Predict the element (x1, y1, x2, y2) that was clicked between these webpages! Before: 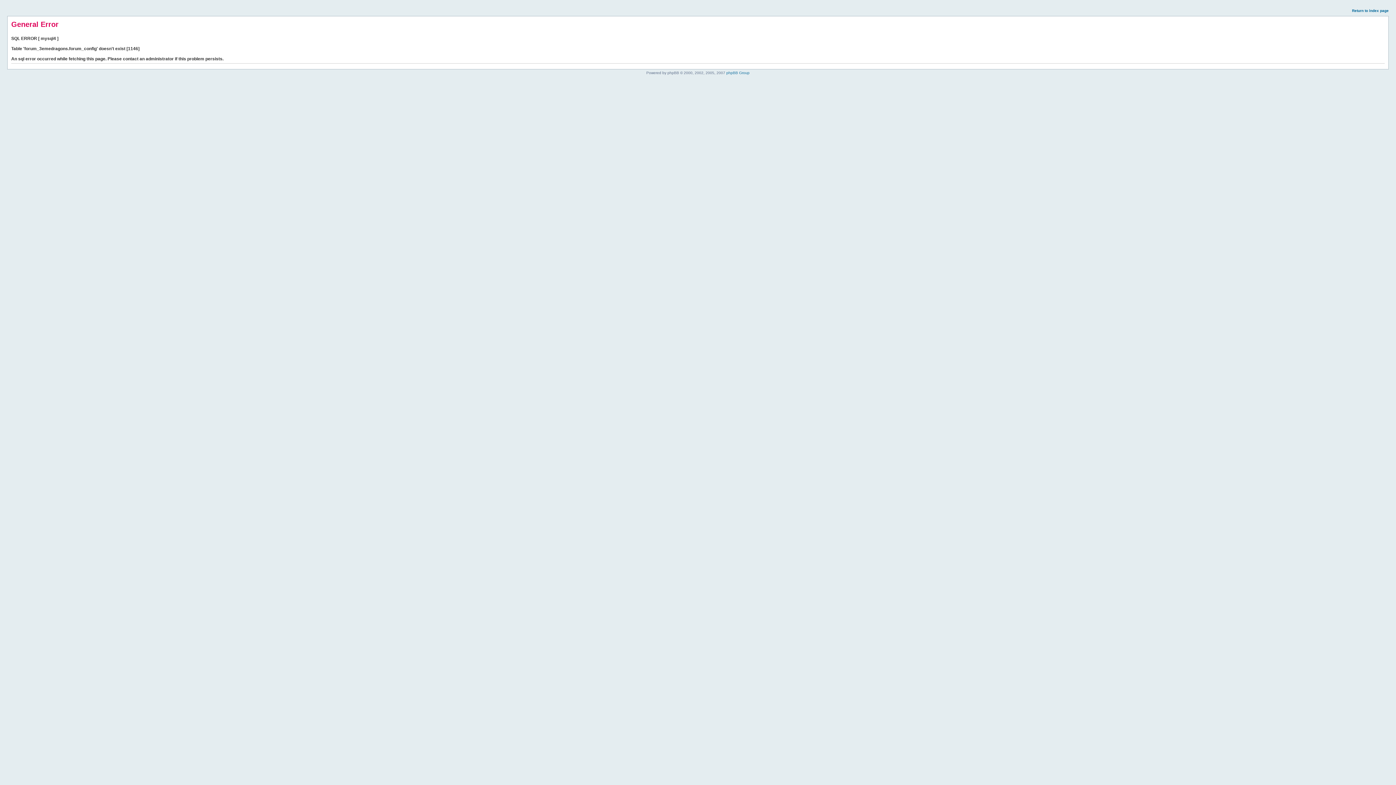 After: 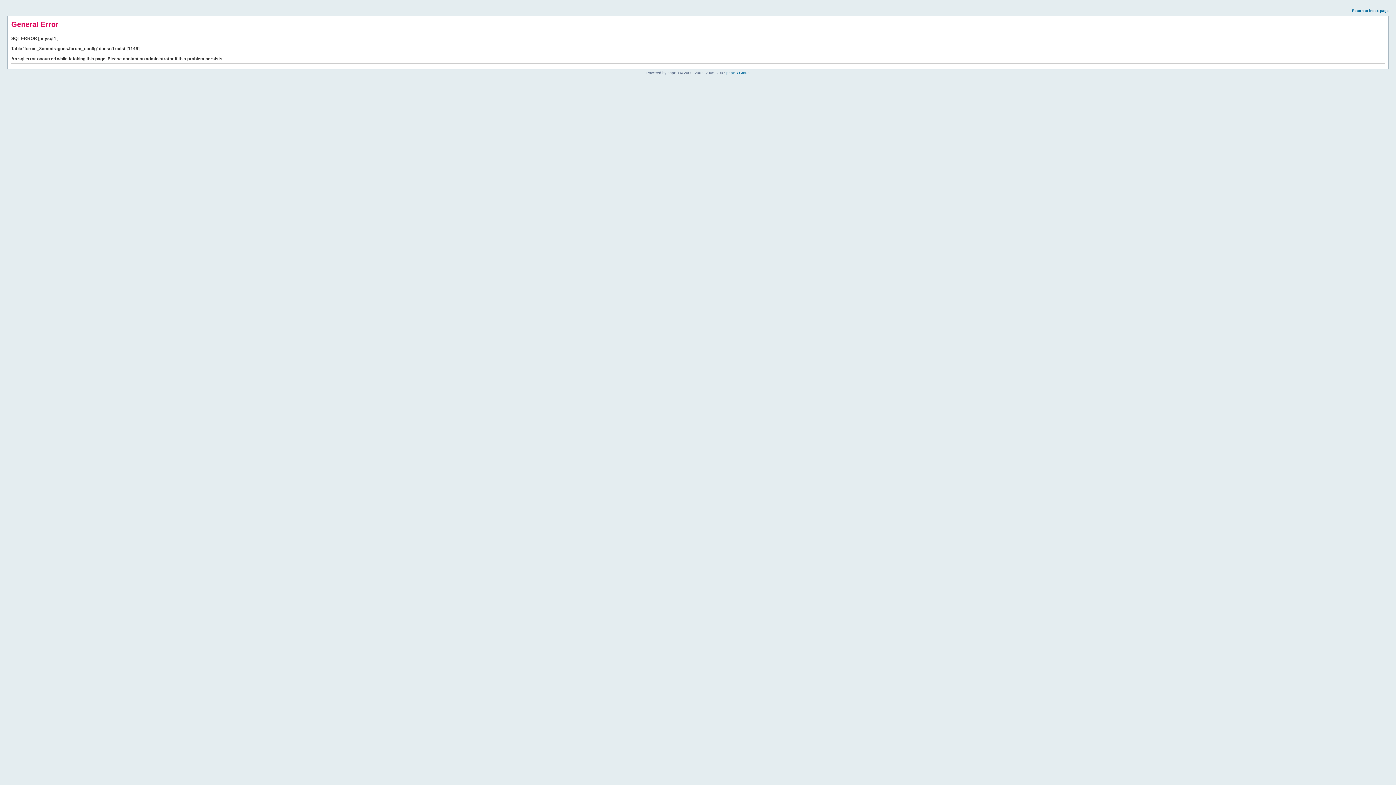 Action: label: Return to index page bbox: (1352, 8, 1389, 12)